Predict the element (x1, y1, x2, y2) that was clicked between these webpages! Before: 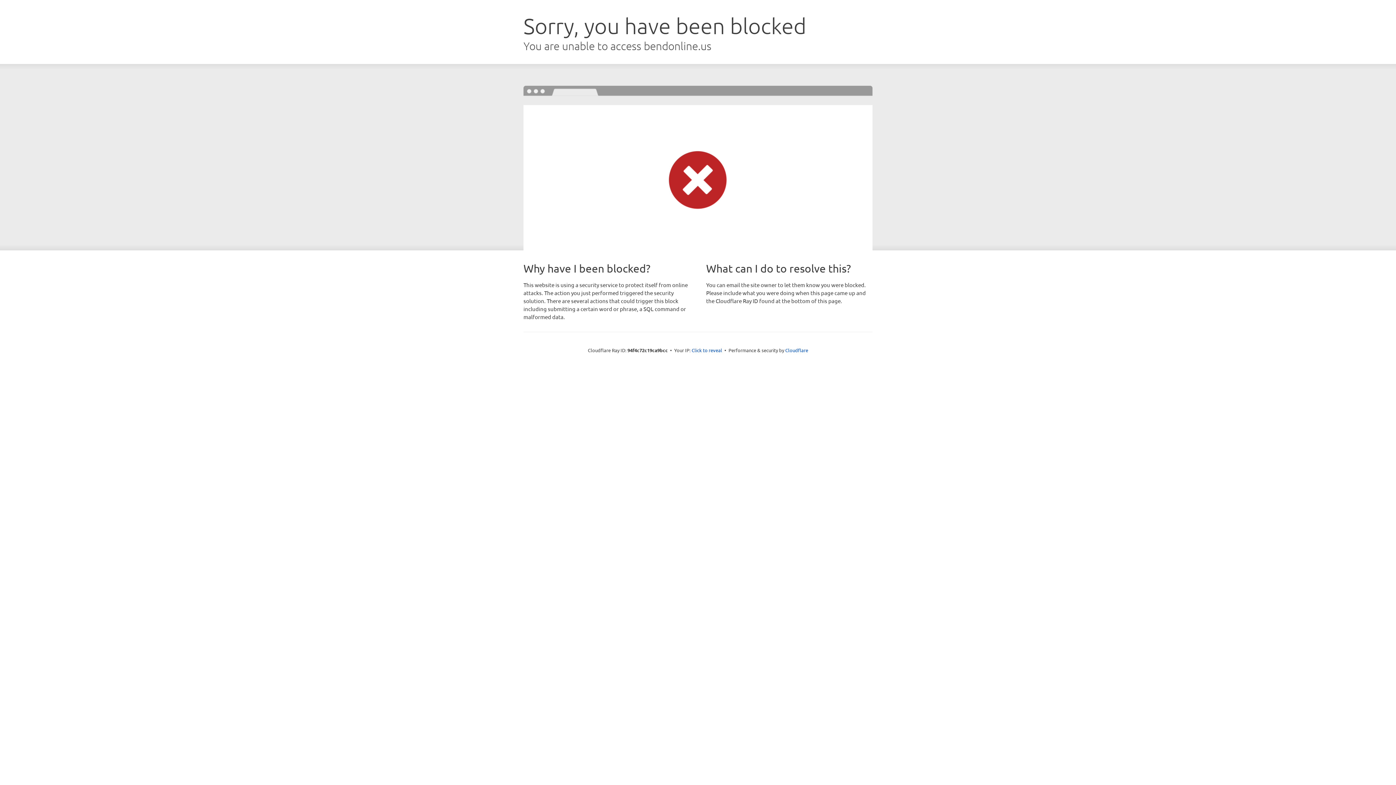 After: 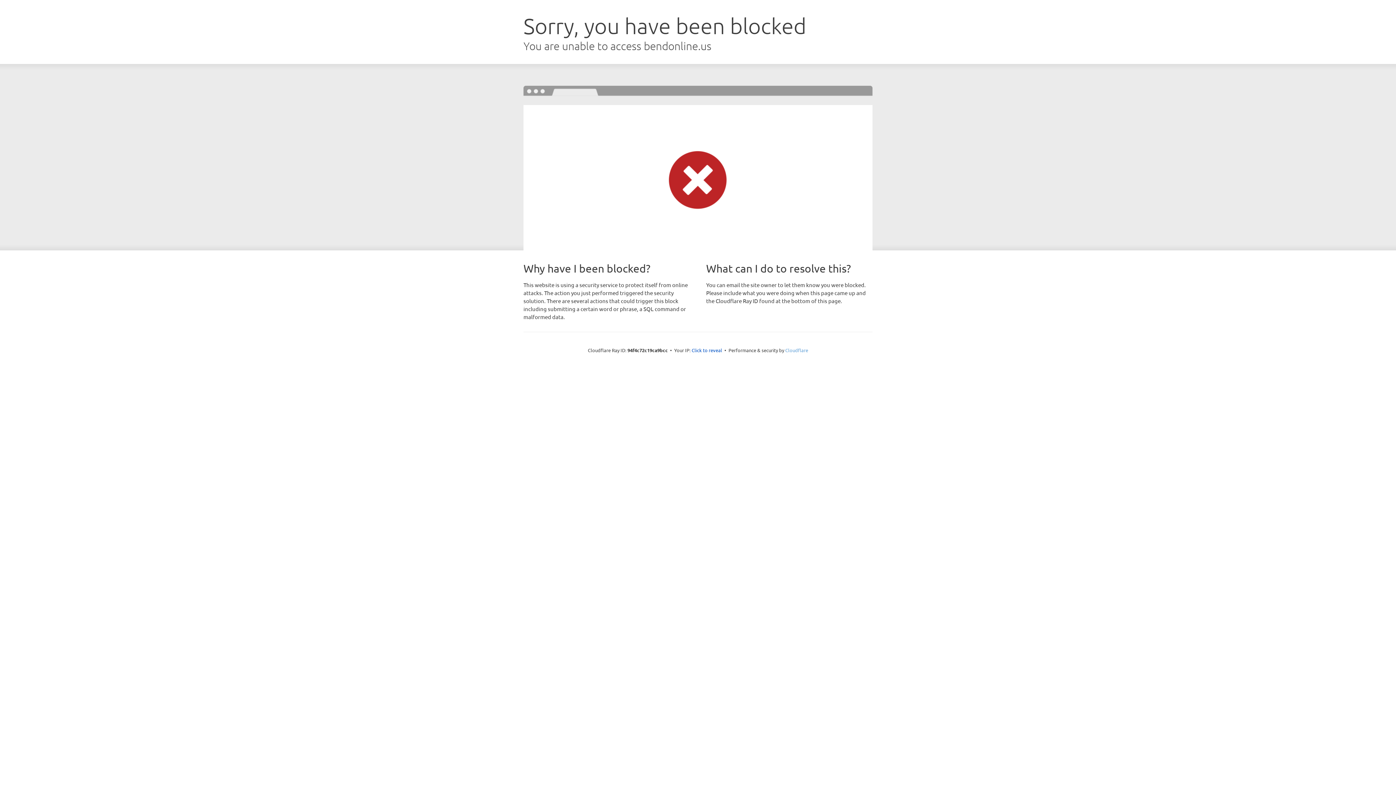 Action: bbox: (785, 347, 808, 353) label: Cloudflare